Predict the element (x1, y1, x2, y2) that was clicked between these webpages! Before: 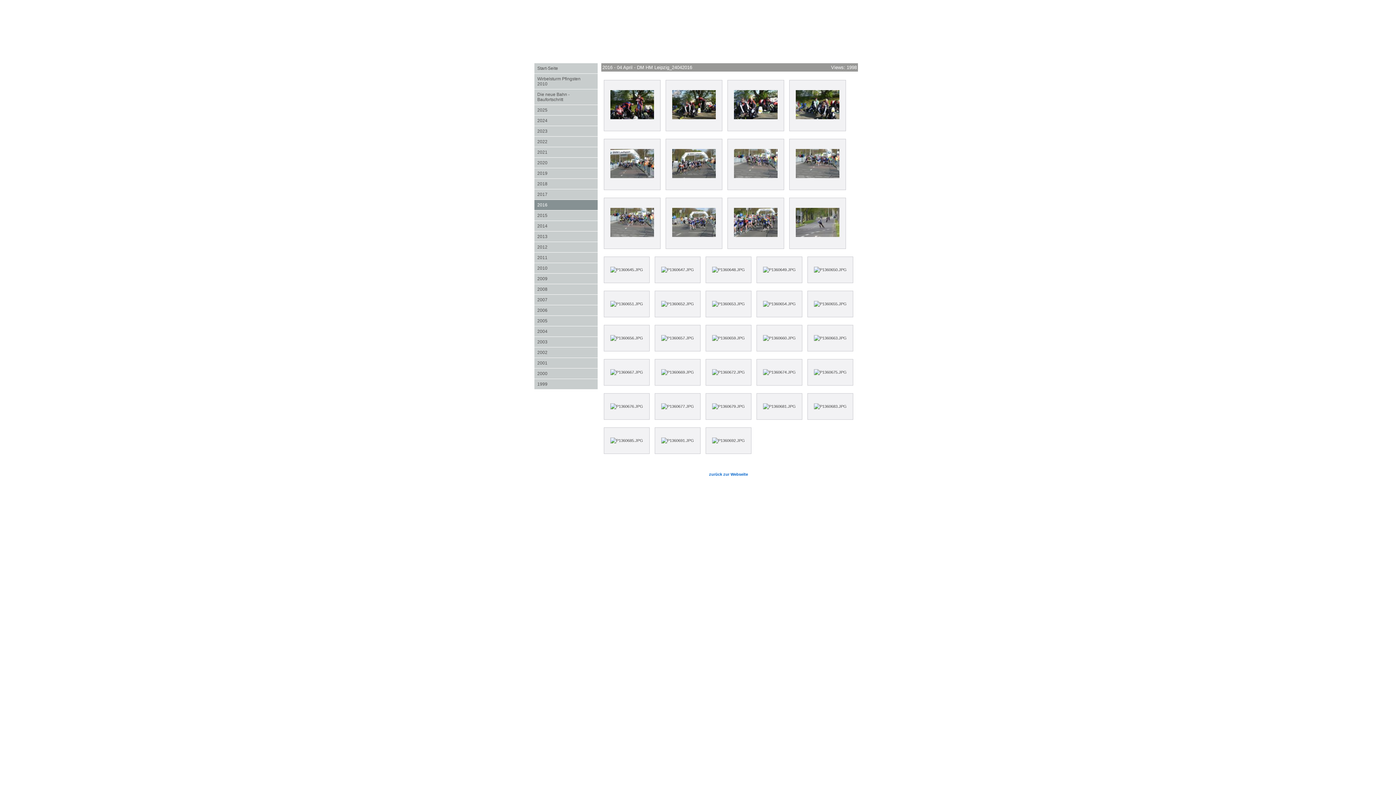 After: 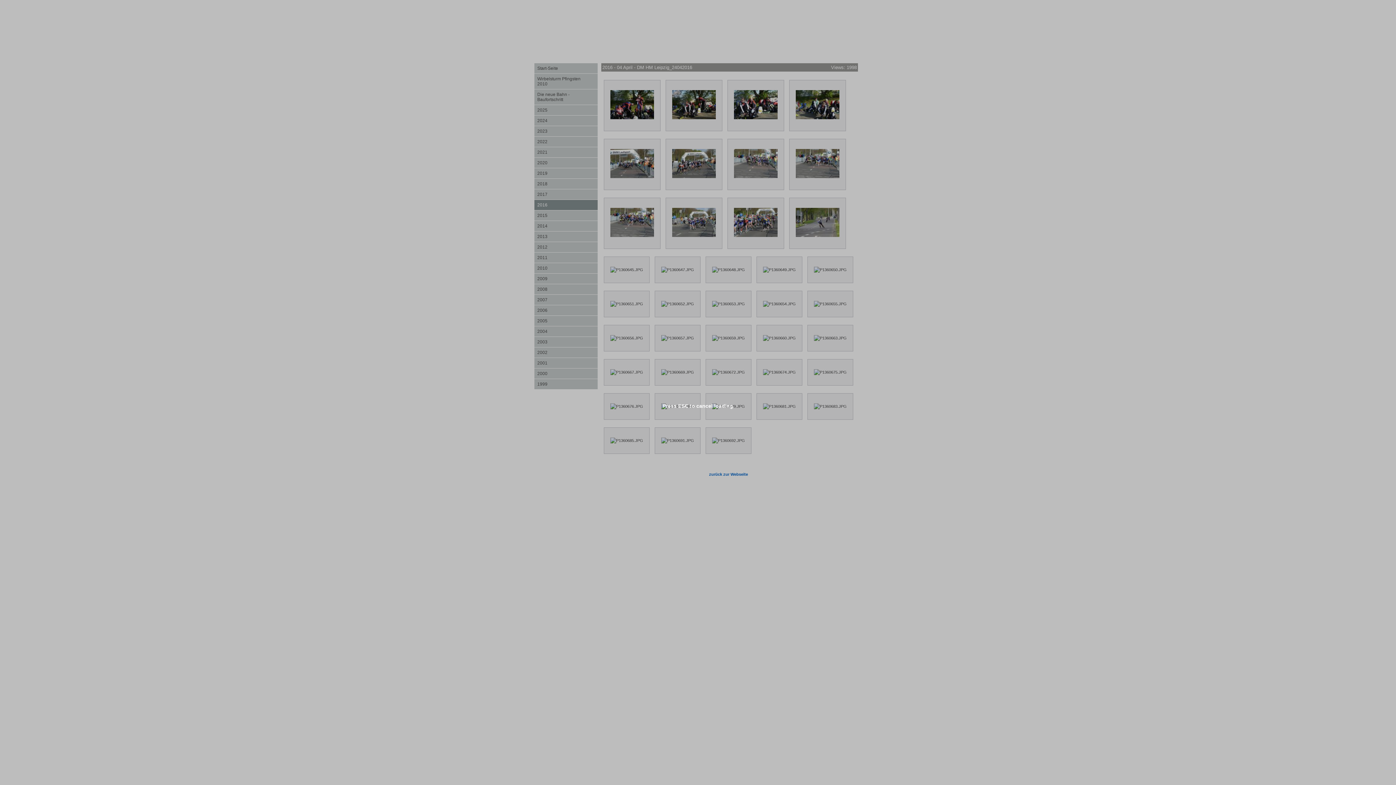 Action: bbox: (760, 370, 798, 374)